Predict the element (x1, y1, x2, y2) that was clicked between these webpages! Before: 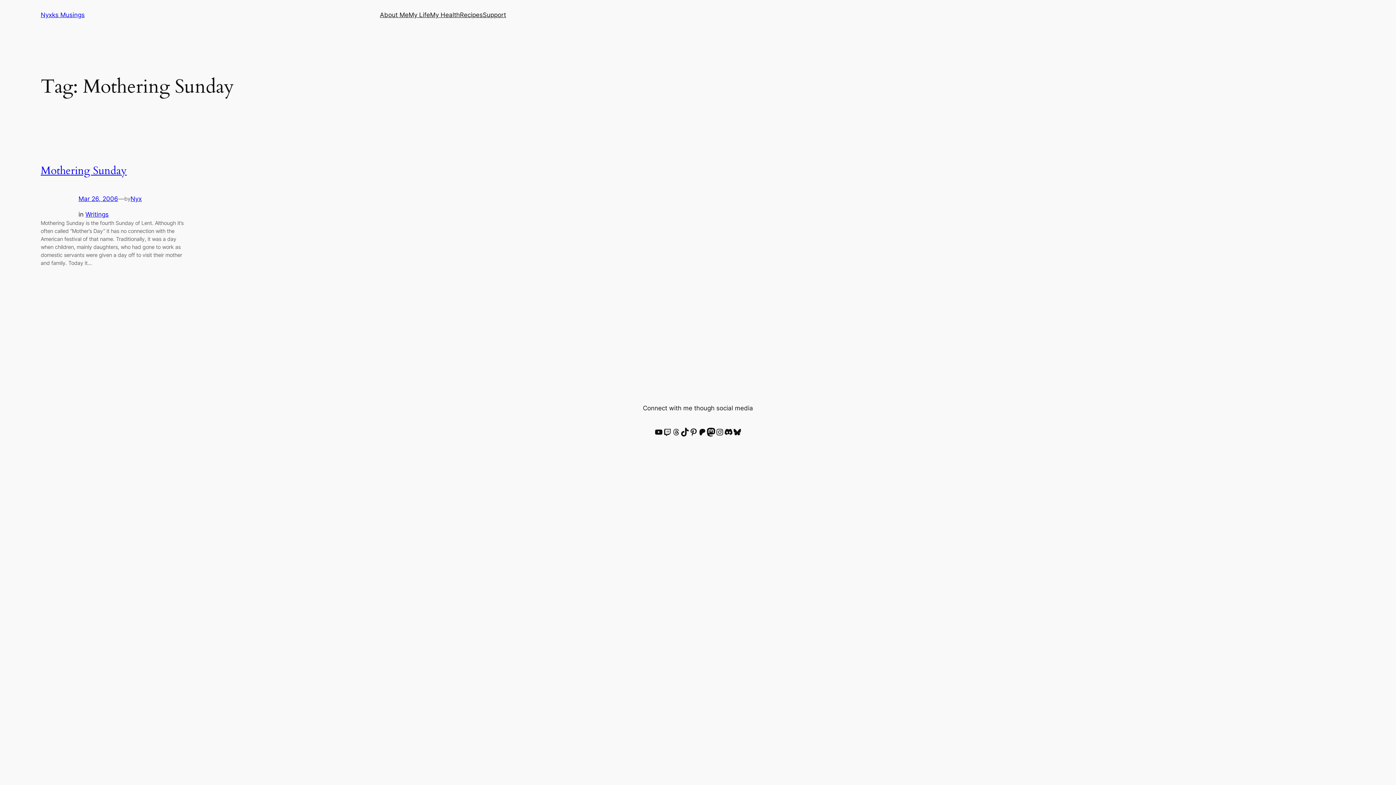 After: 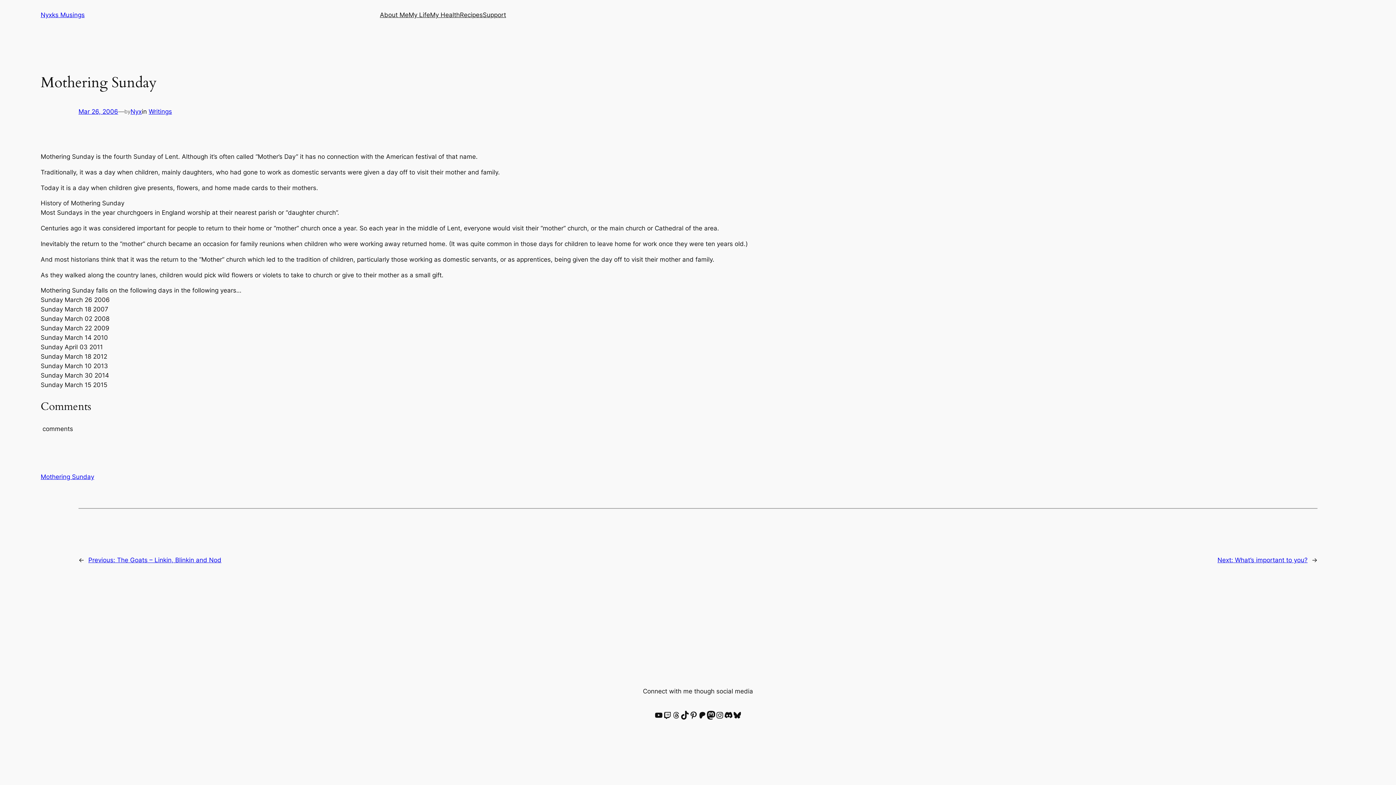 Action: bbox: (78, 195, 118, 202) label: Mar 26, 2006